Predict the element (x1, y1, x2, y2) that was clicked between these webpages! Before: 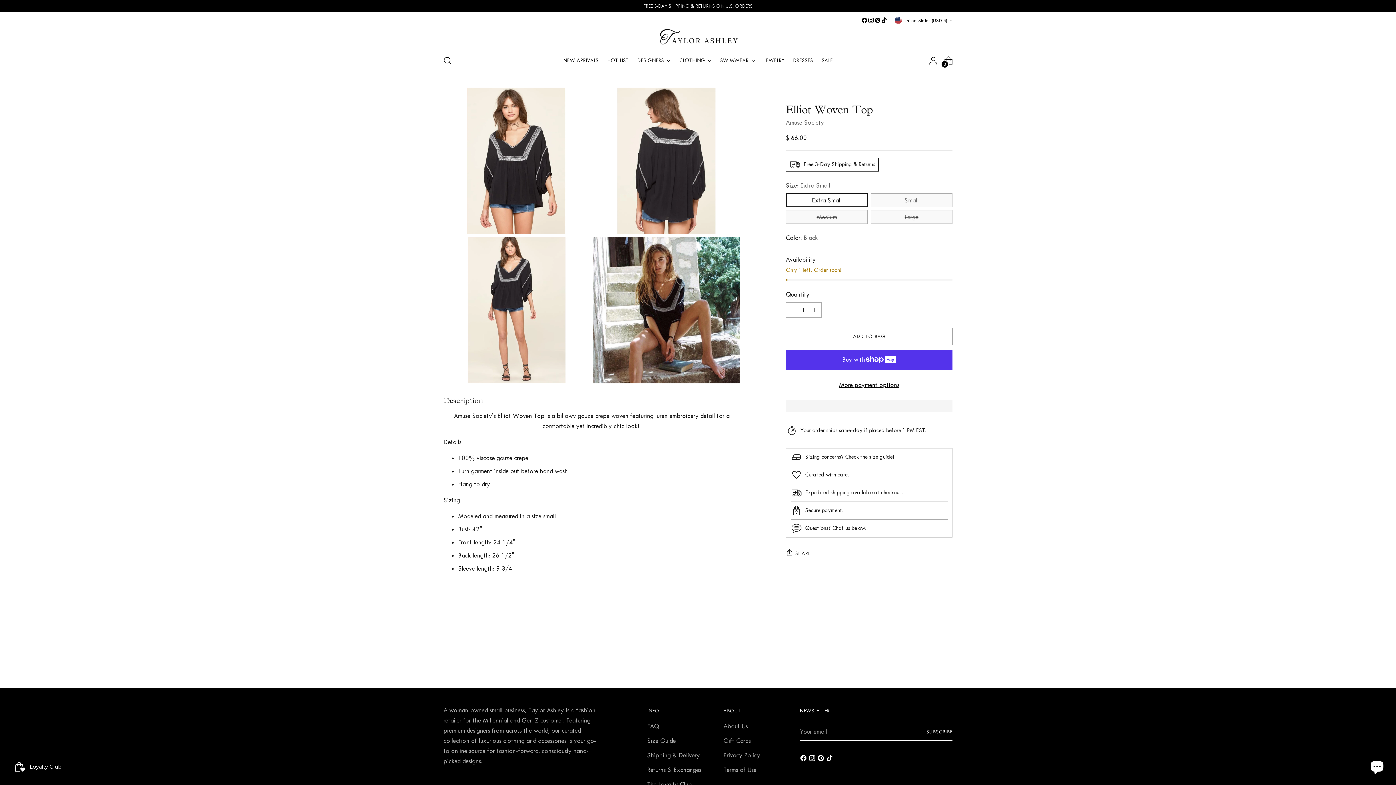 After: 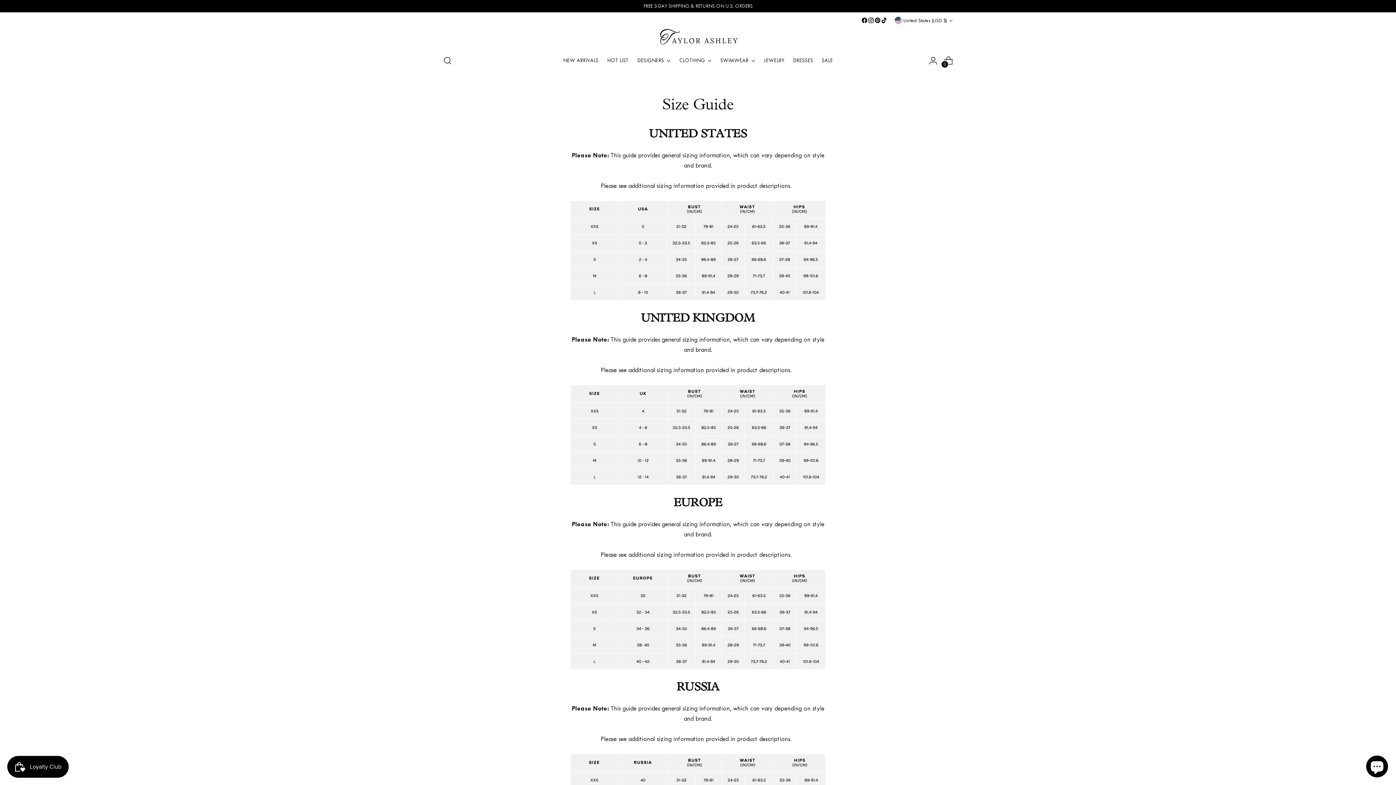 Action: label: Size Guide bbox: (647, 737, 676, 744)